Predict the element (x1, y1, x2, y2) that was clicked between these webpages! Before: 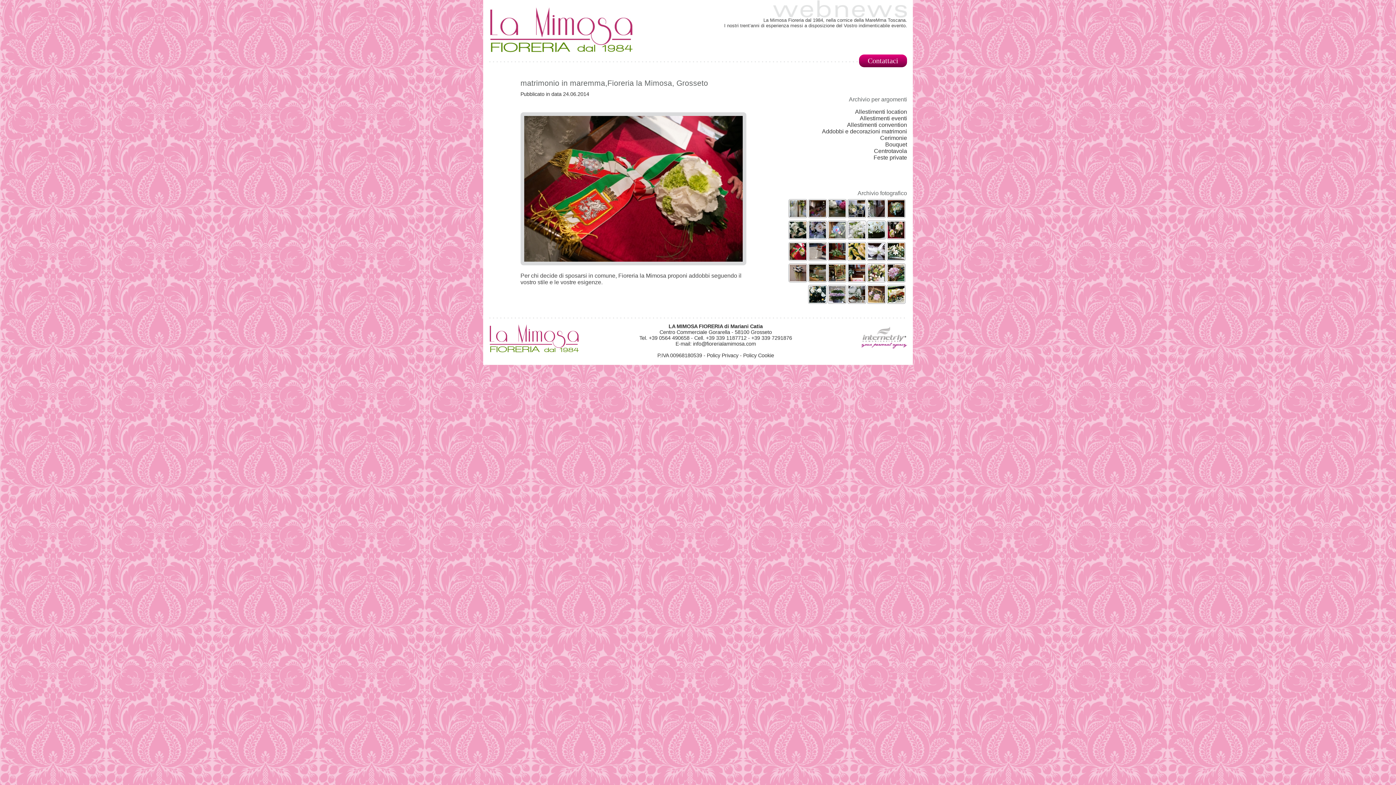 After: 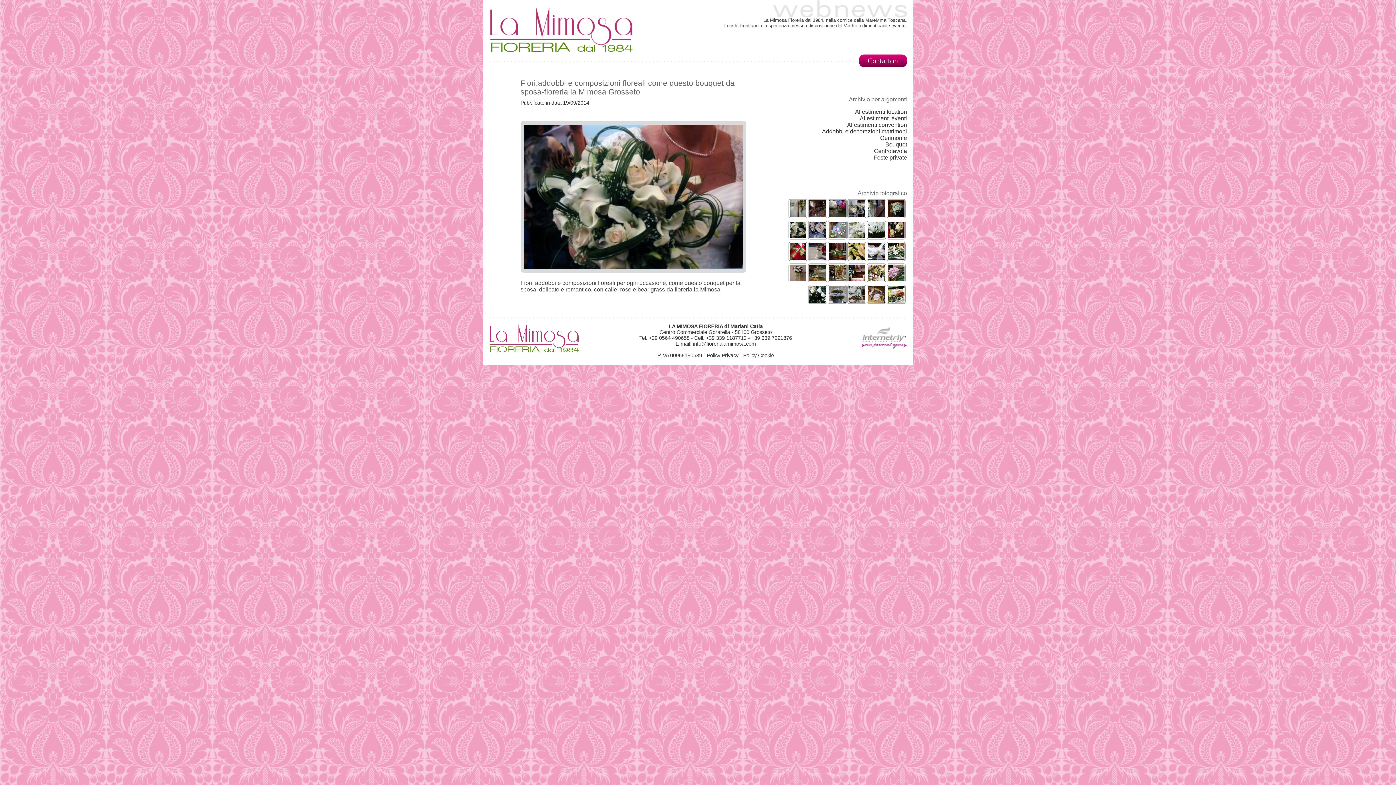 Action: bbox: (789, 233, 806, 239)